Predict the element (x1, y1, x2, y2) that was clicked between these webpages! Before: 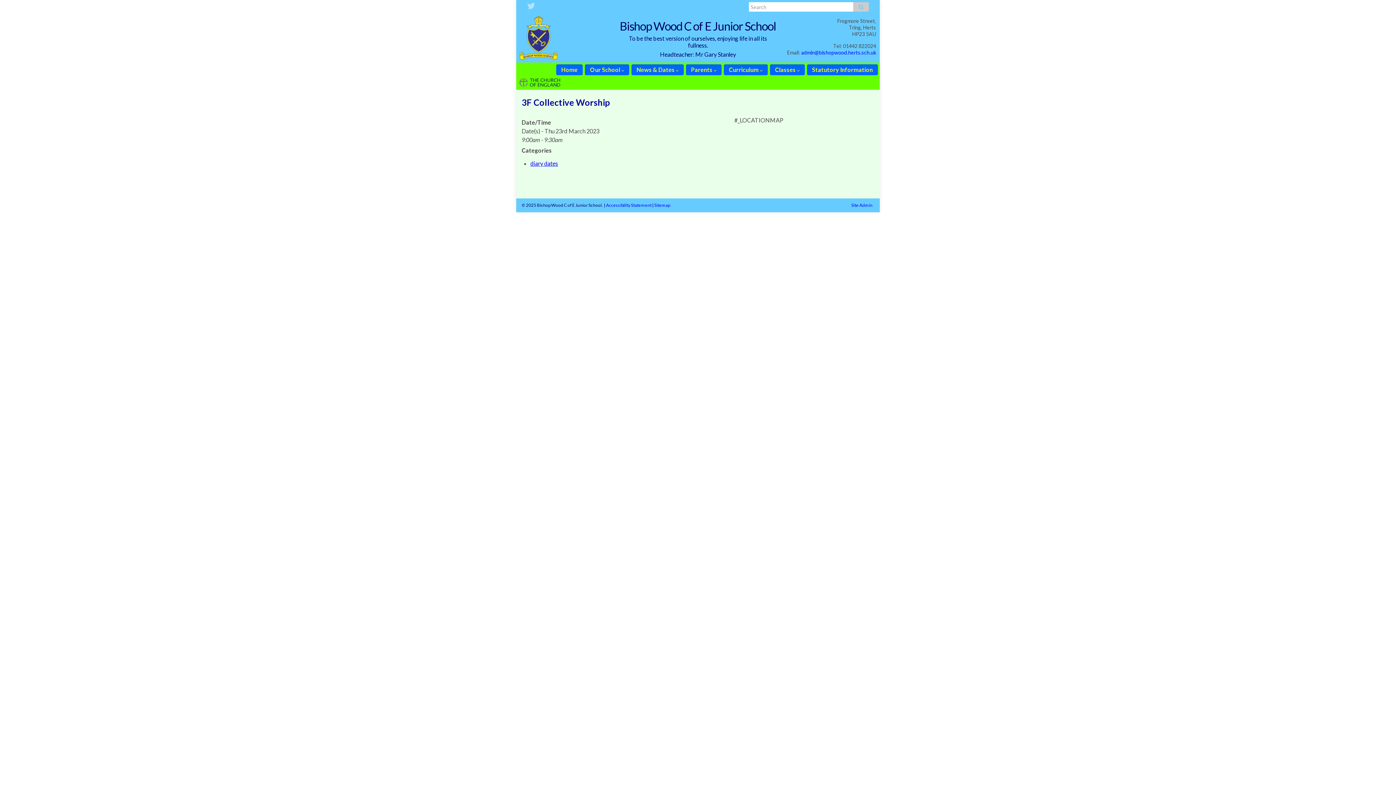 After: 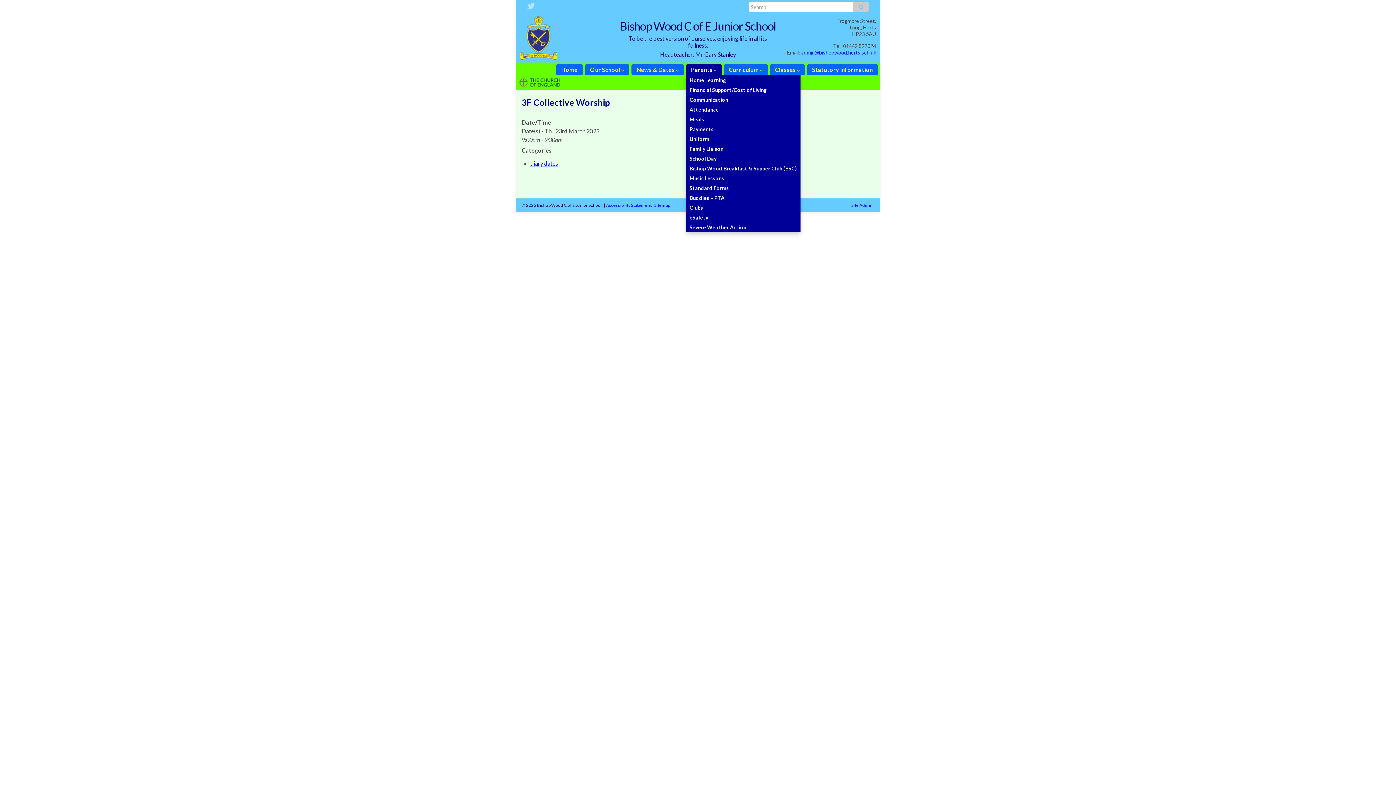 Action: bbox: (686, 64, 721, 75) label: Parents 